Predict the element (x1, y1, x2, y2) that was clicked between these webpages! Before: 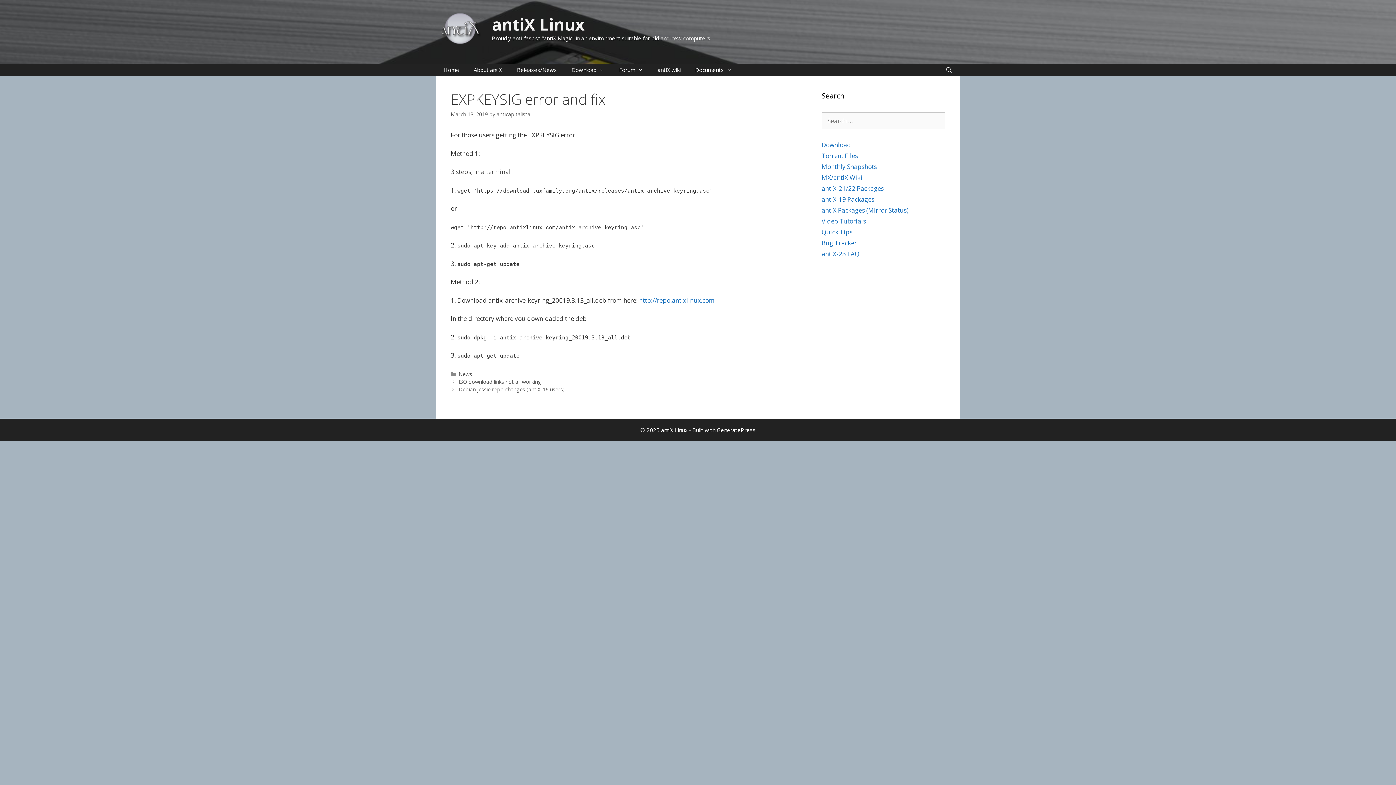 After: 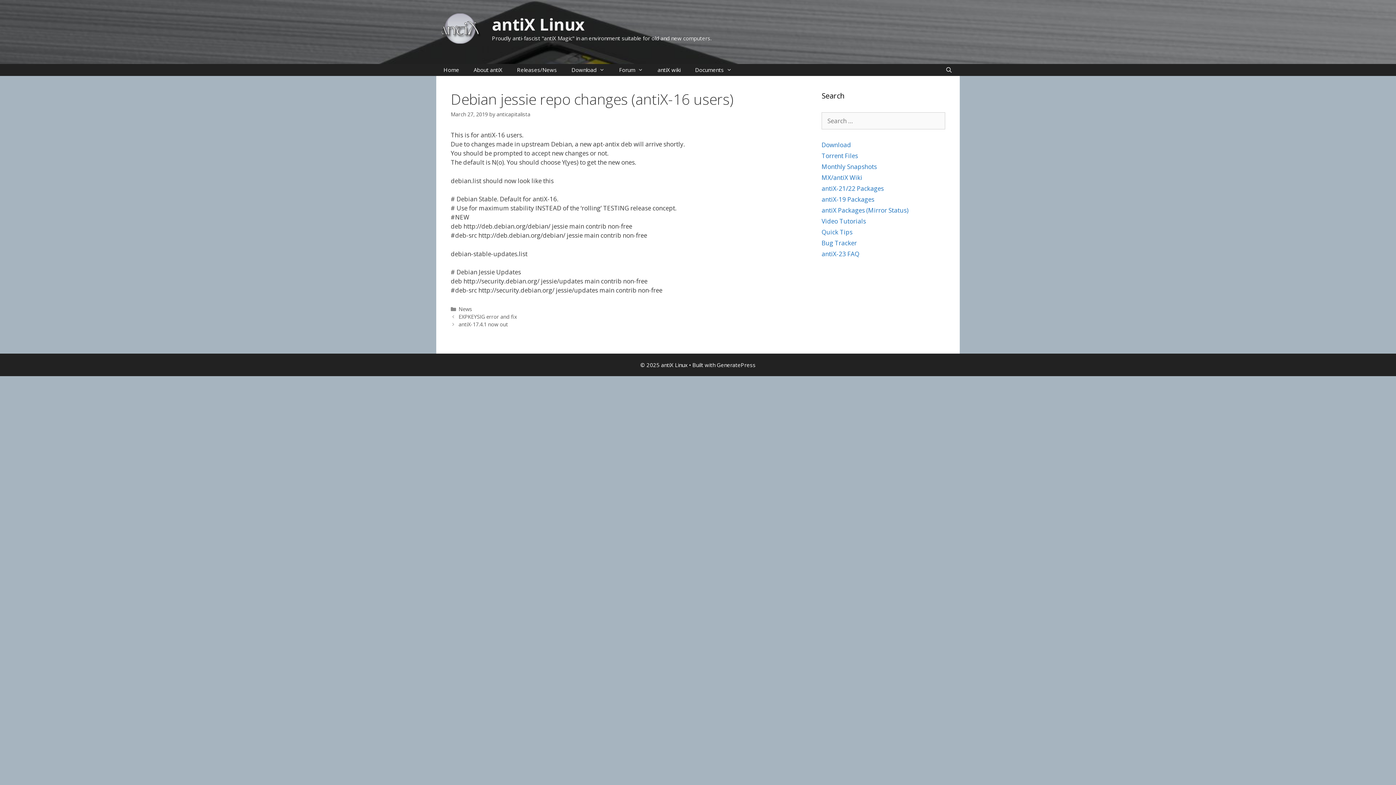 Action: label: Debian jessie repo changes (antiX-16 users) bbox: (458, 386, 564, 393)